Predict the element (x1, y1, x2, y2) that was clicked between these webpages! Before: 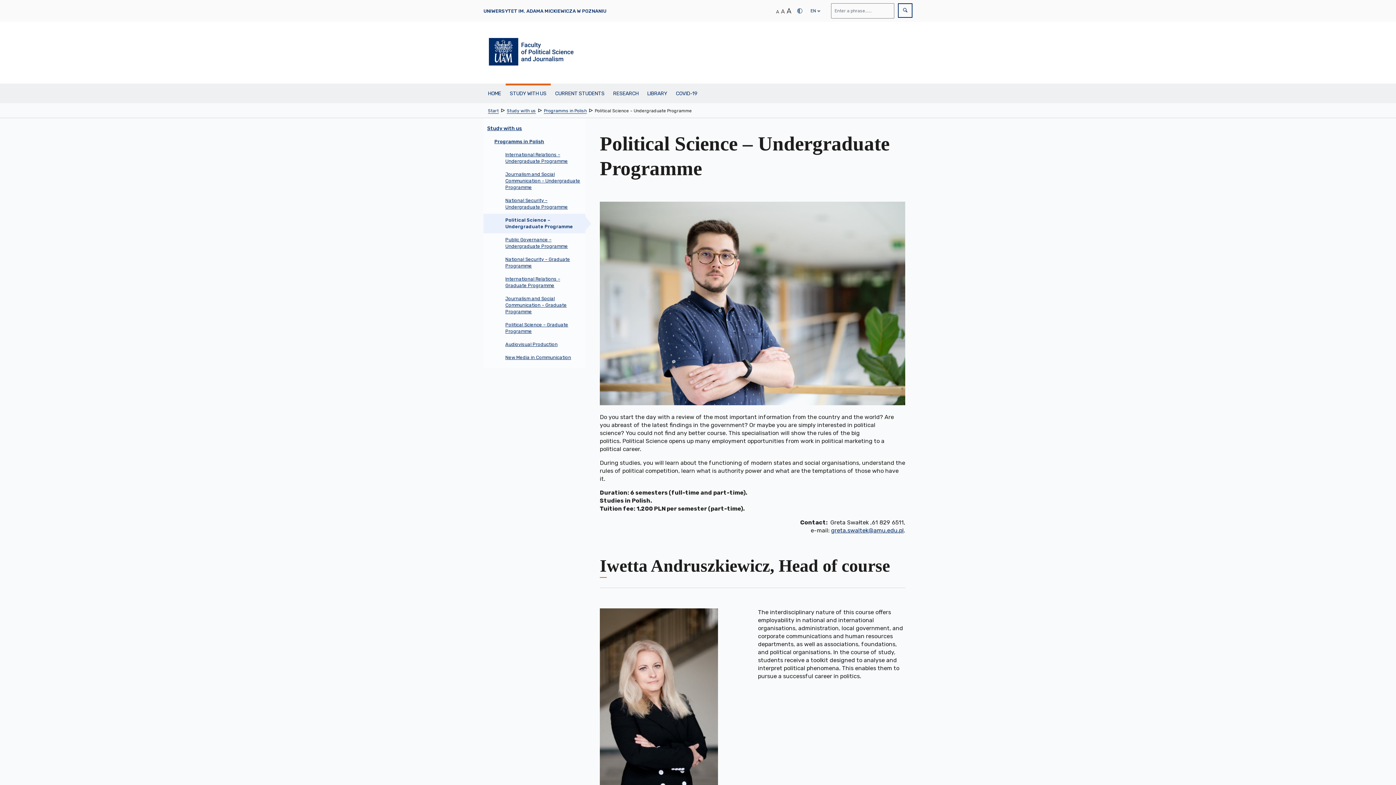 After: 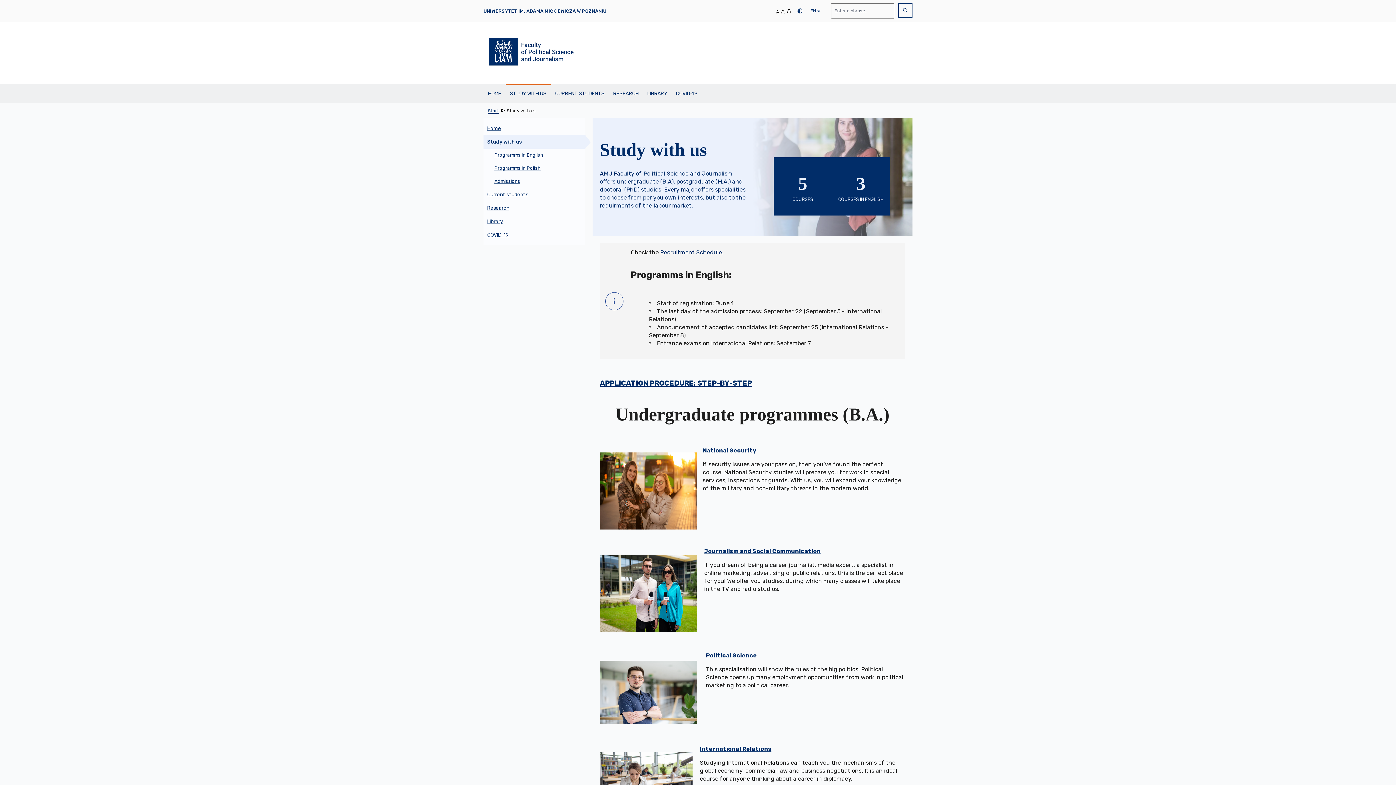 Action: bbox: (483, 121, 585, 135) label: Study with us